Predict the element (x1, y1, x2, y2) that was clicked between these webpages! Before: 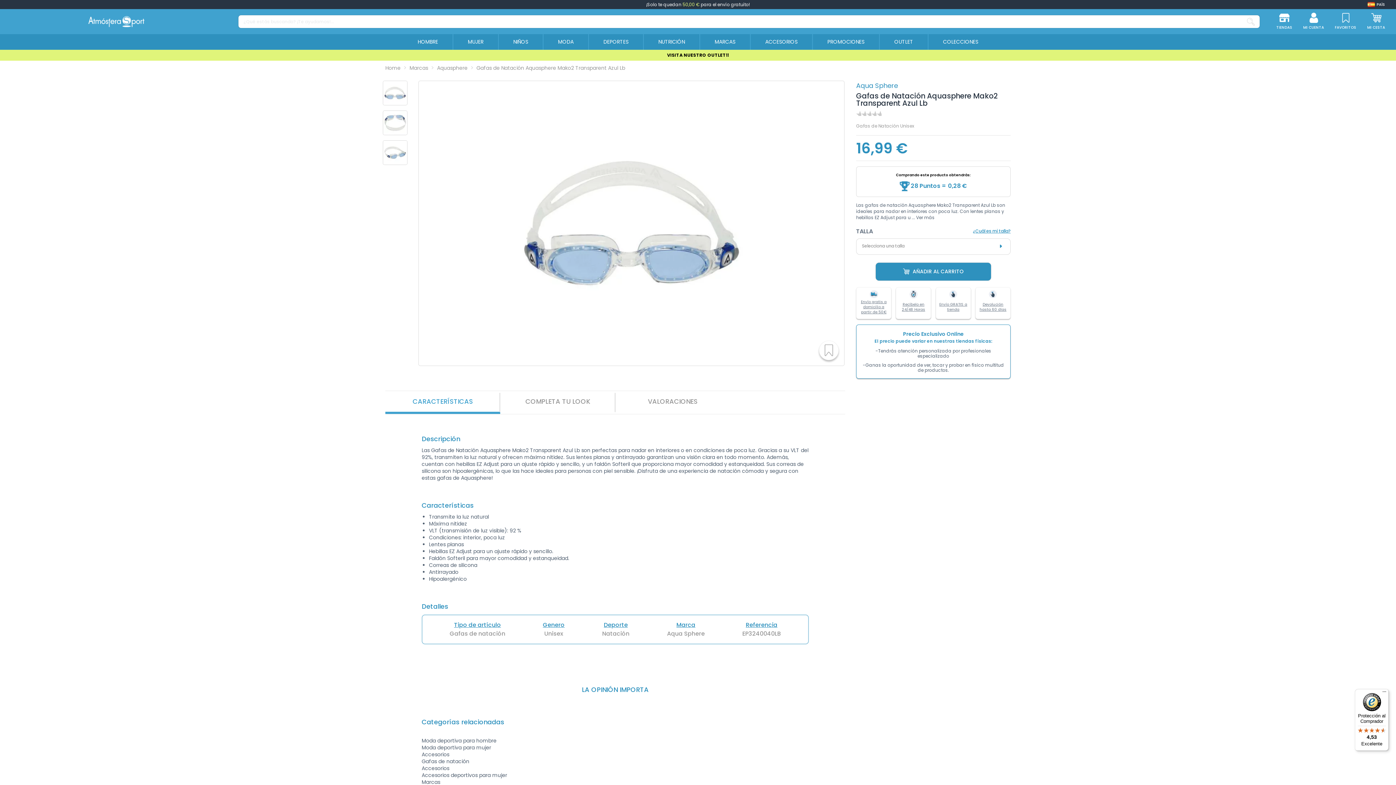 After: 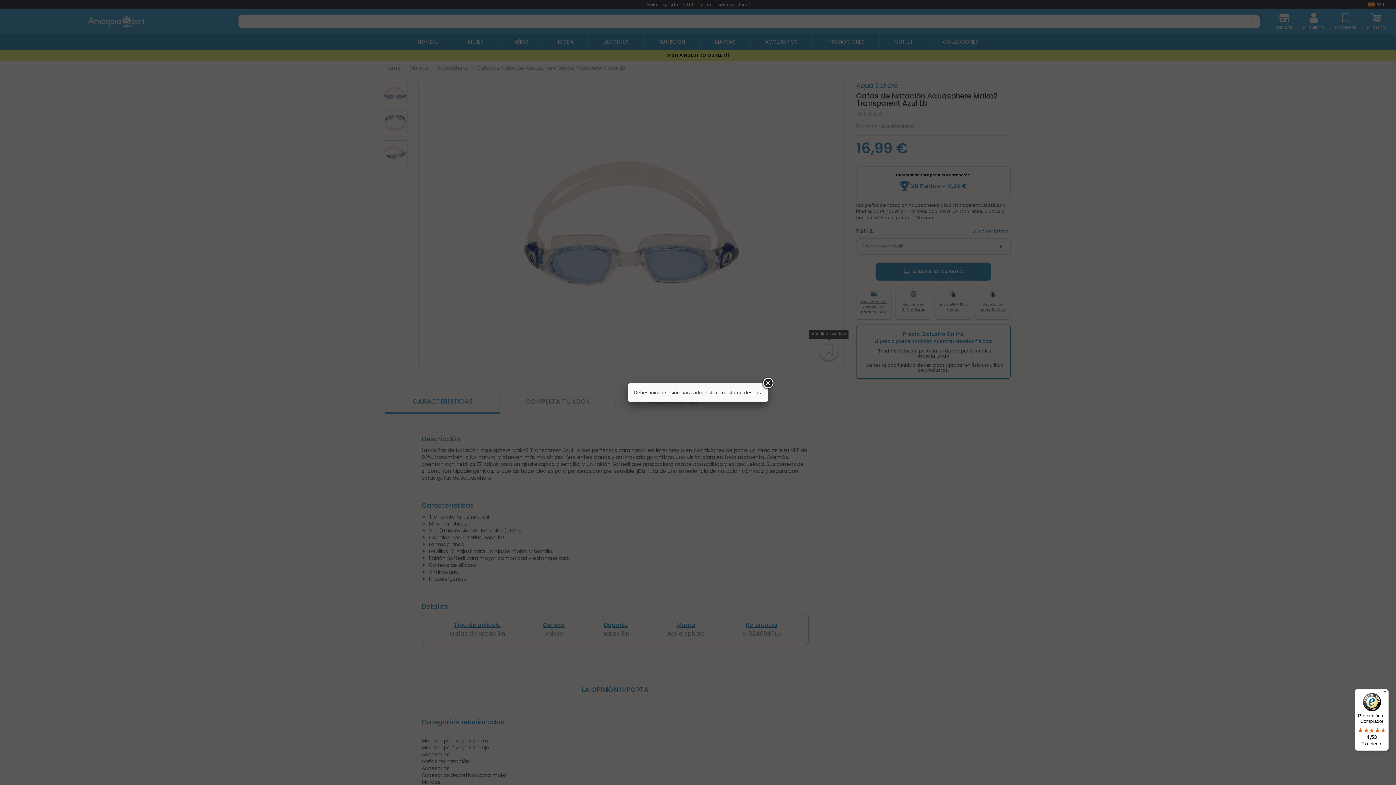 Action: bbox: (819, 340, 838, 360)